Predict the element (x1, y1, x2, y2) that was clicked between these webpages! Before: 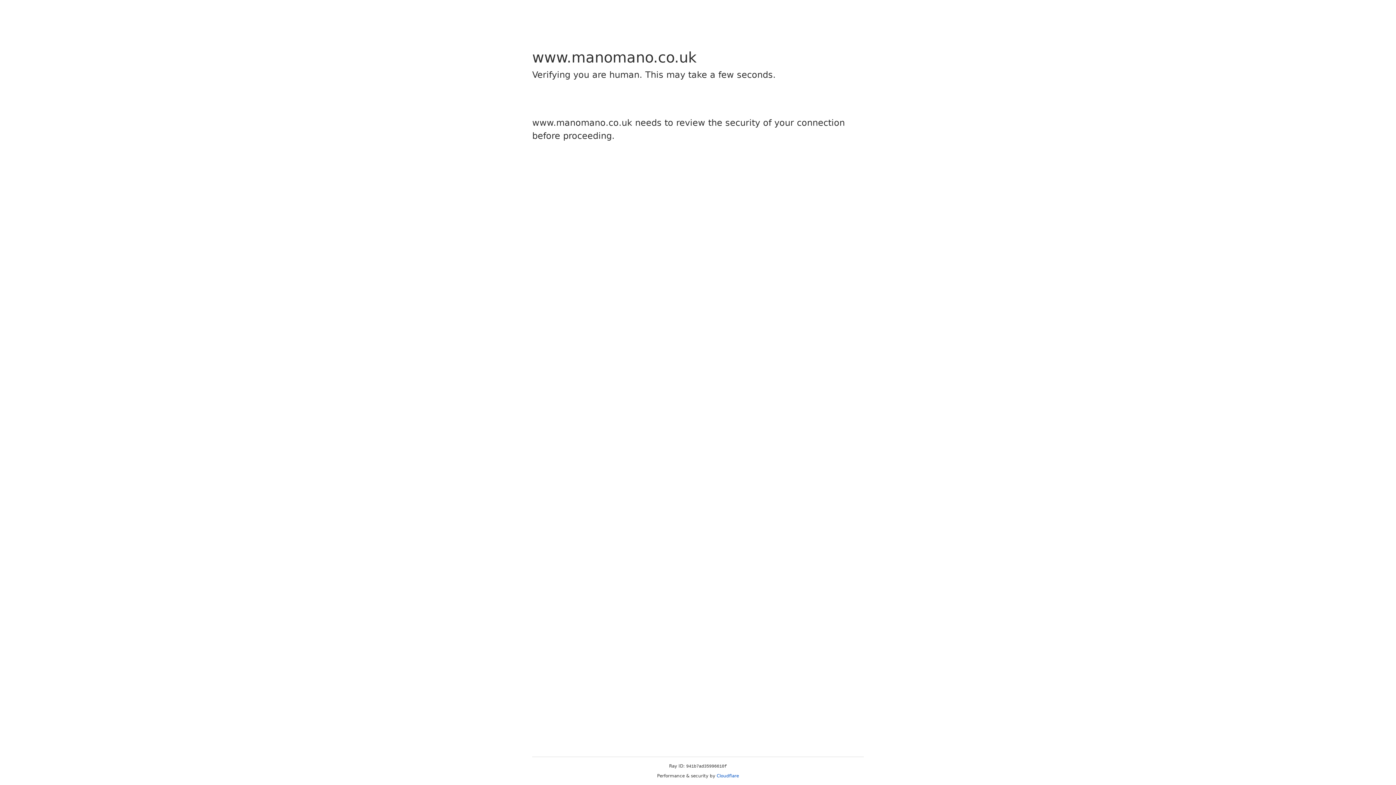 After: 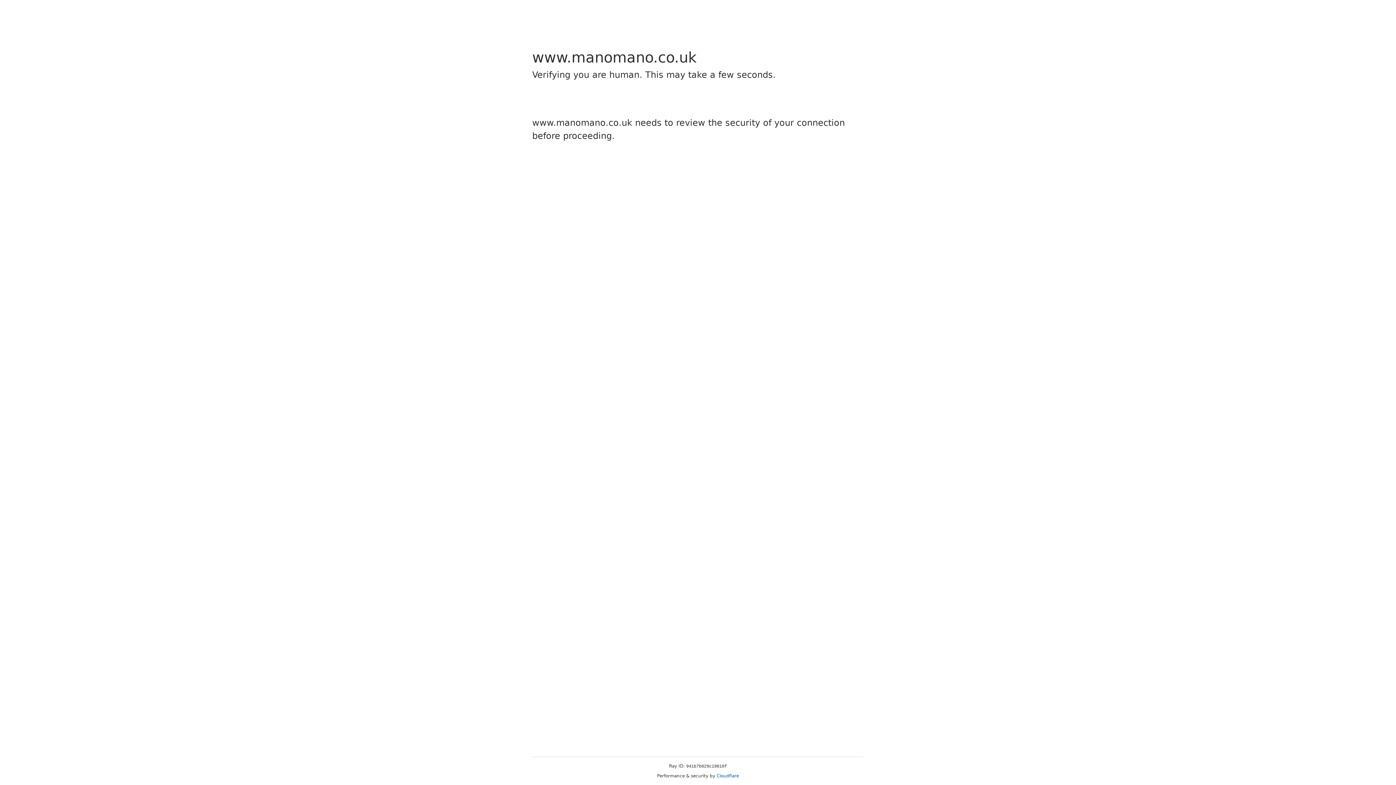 Action: label: Cloudflare bbox: (716, 773, 739, 778)